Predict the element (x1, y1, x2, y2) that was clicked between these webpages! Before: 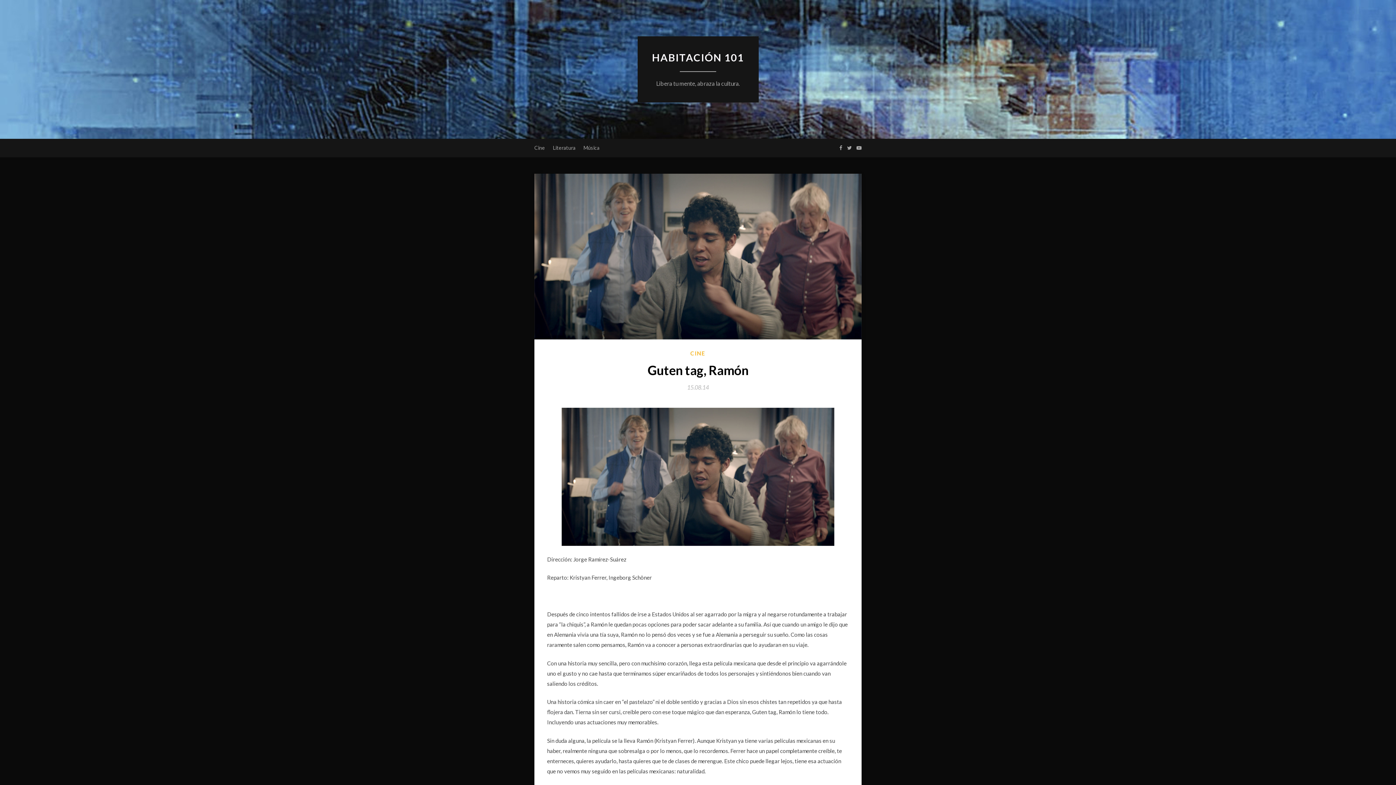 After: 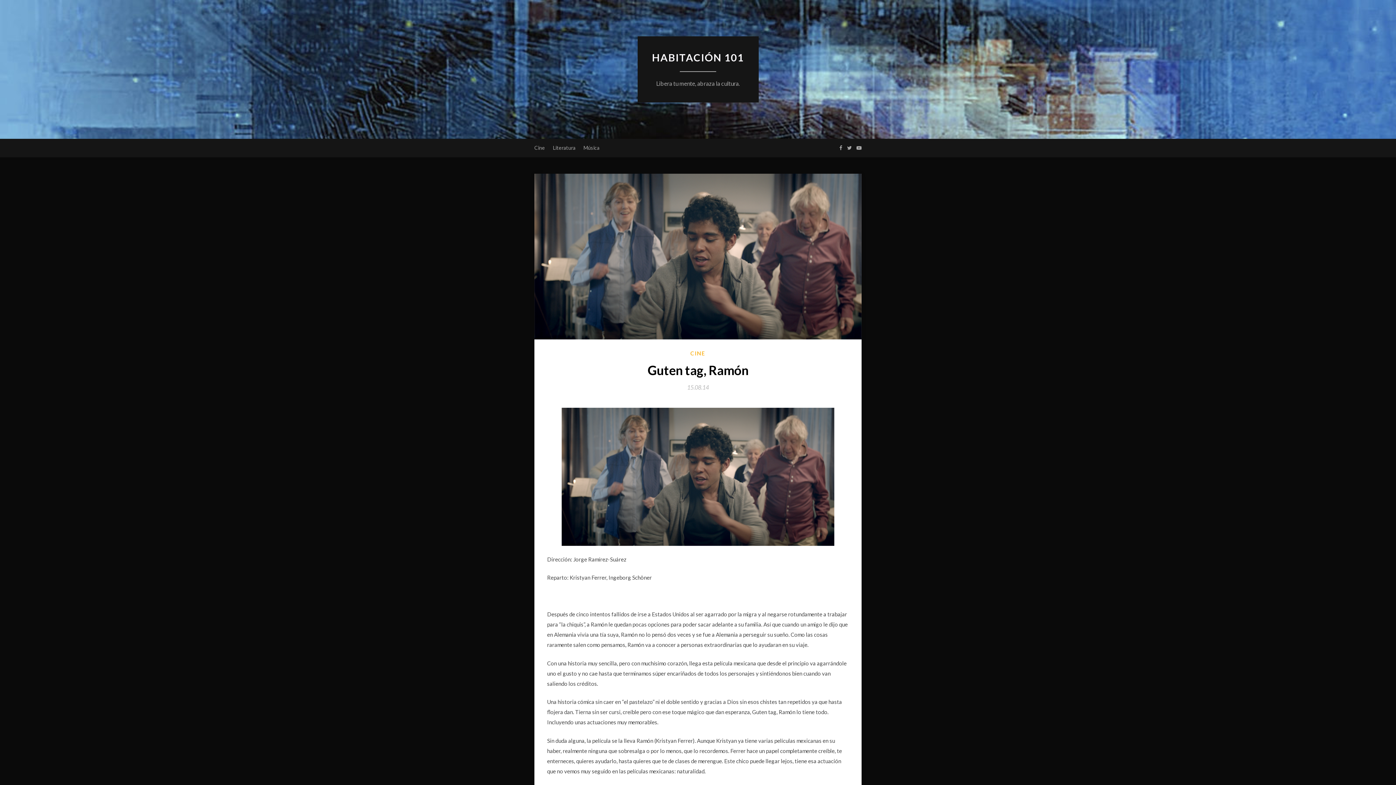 Action: bbox: (847, 138, 852, 157)